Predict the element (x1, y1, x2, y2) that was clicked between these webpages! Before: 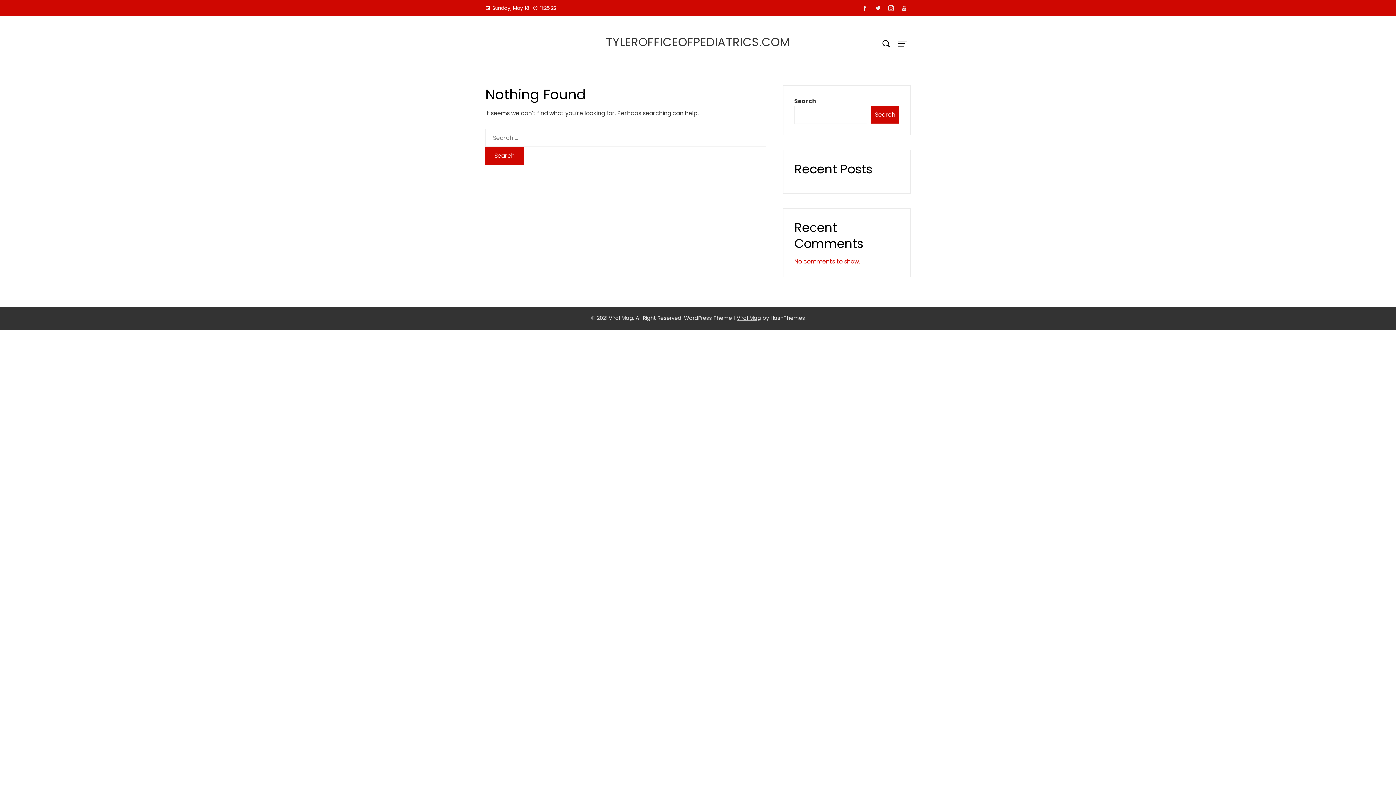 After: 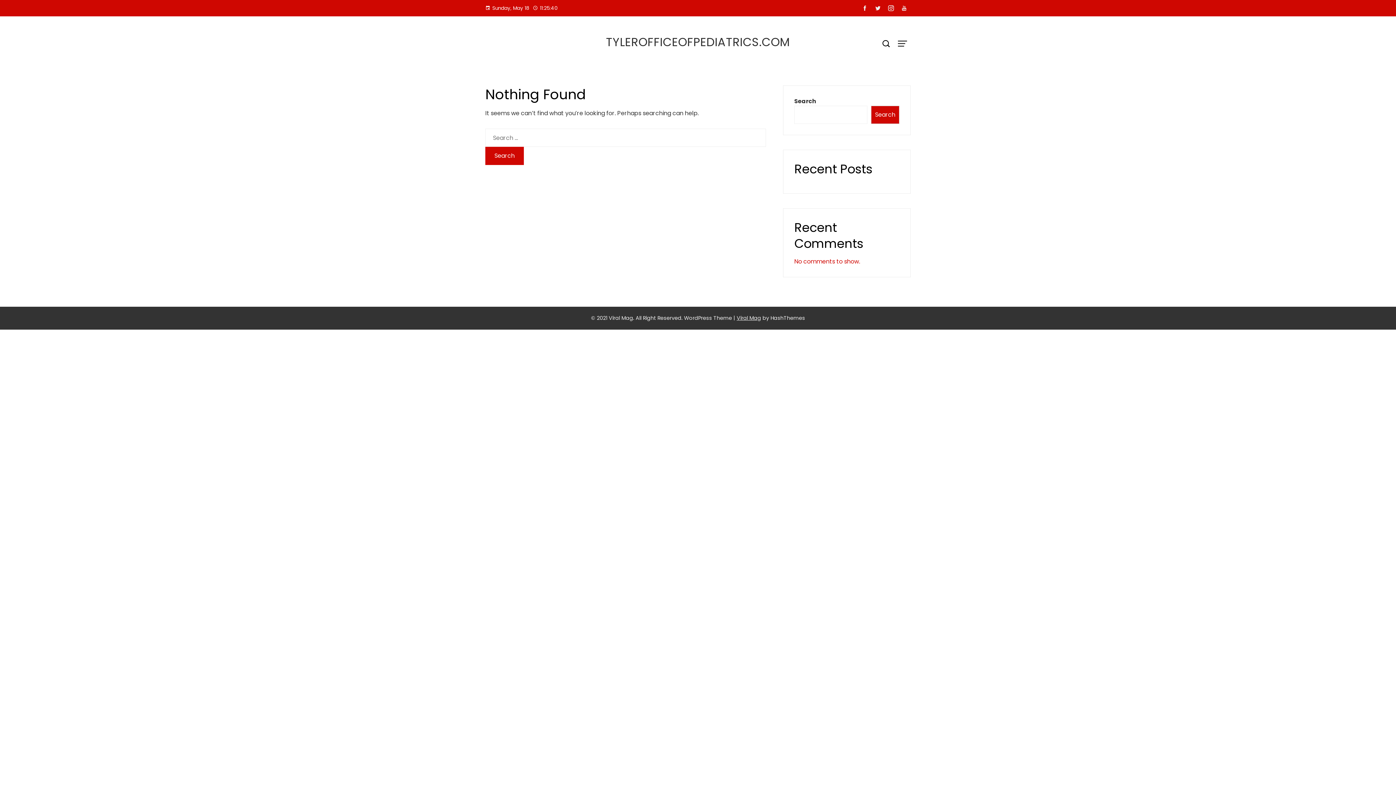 Action: bbox: (858, 2, 871, 14)